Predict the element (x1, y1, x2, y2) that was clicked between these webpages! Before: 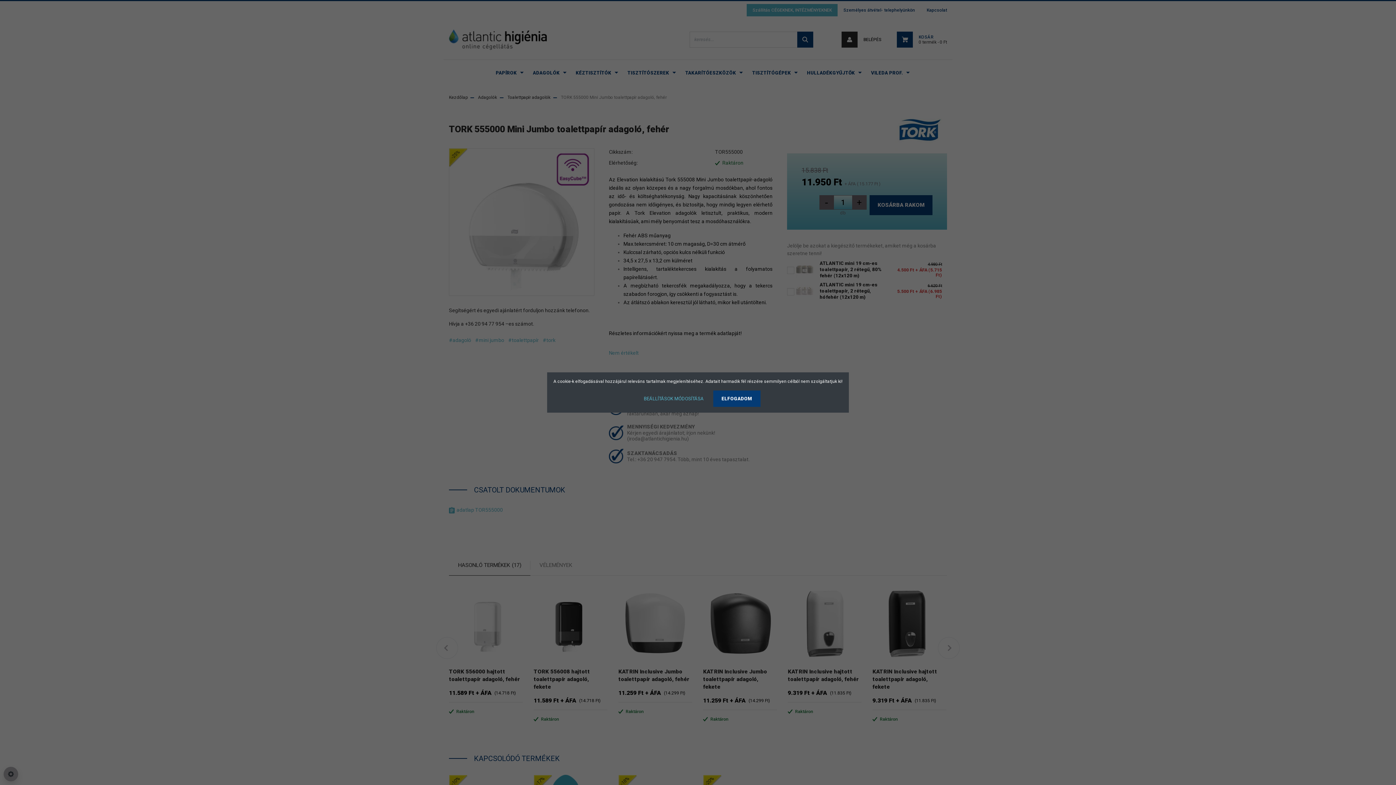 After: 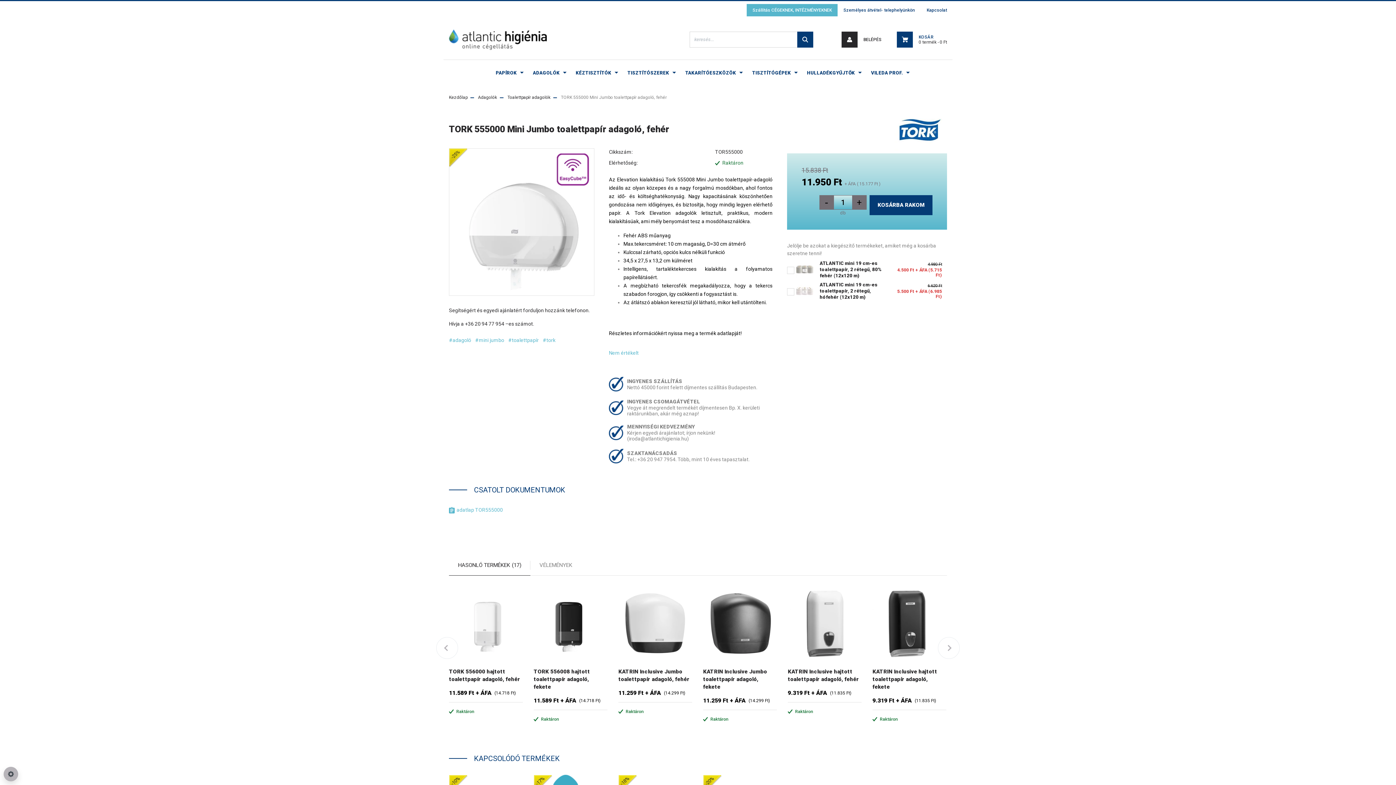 Action: bbox: (713, 390, 760, 407) label: ELFOGADOM